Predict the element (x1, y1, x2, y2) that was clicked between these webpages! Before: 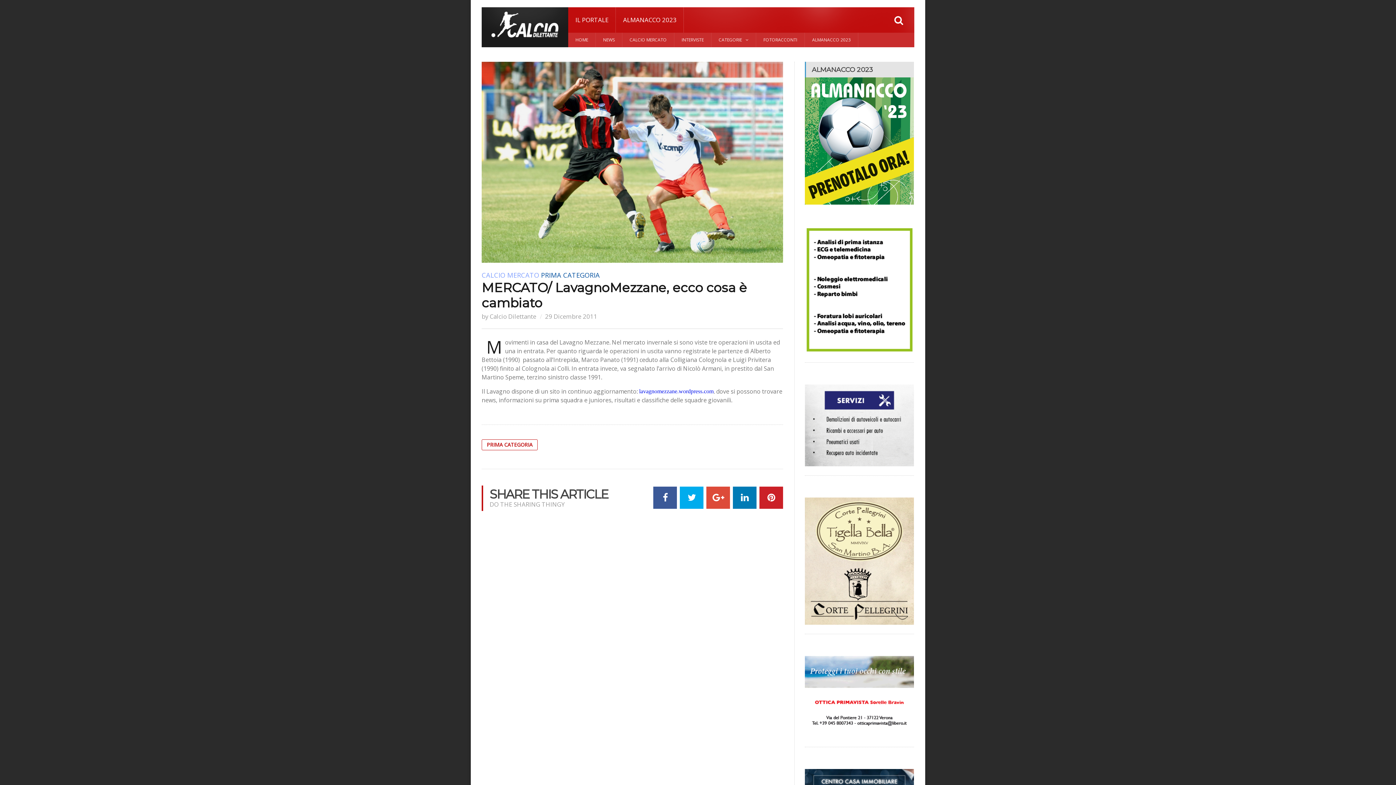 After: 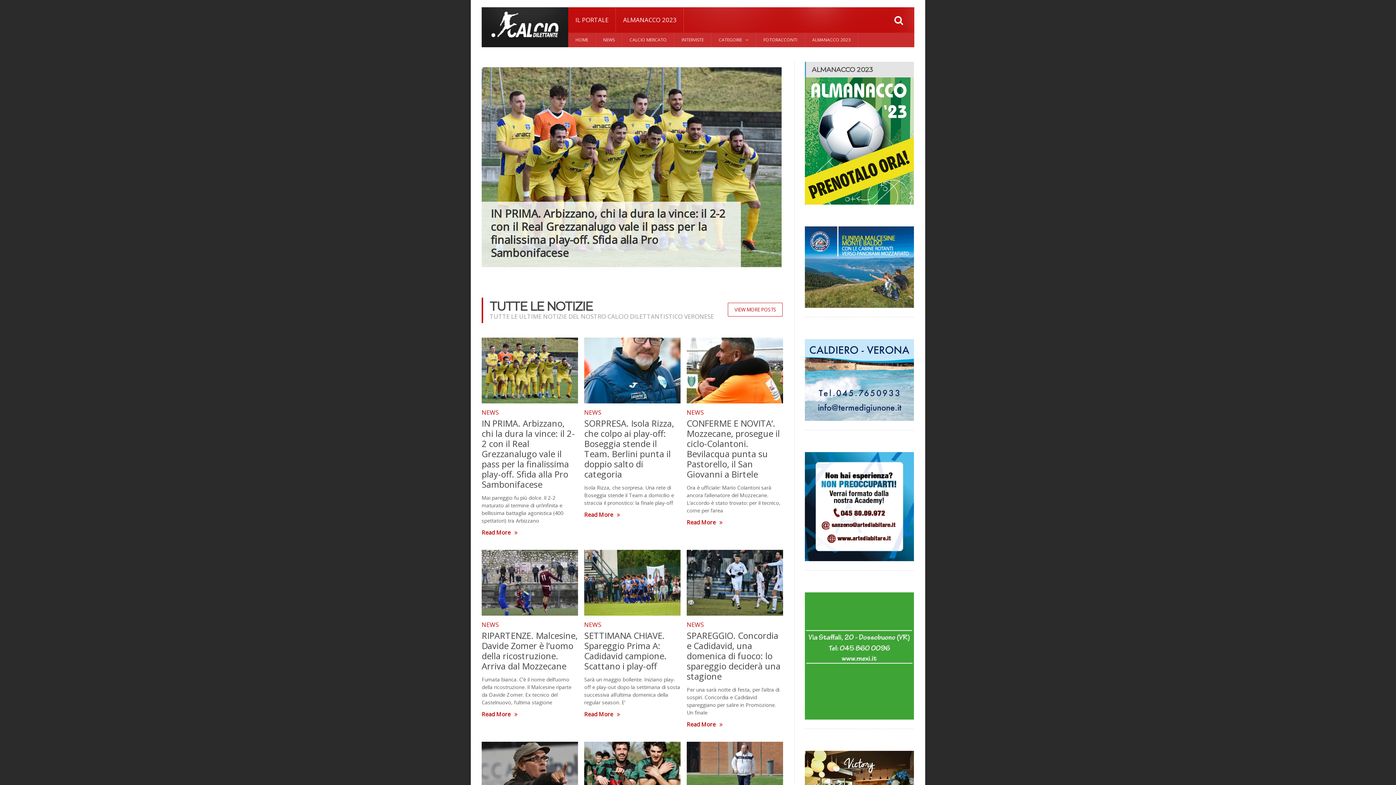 Action: label: IL PORTALE bbox: (568, 7, 616, 32)